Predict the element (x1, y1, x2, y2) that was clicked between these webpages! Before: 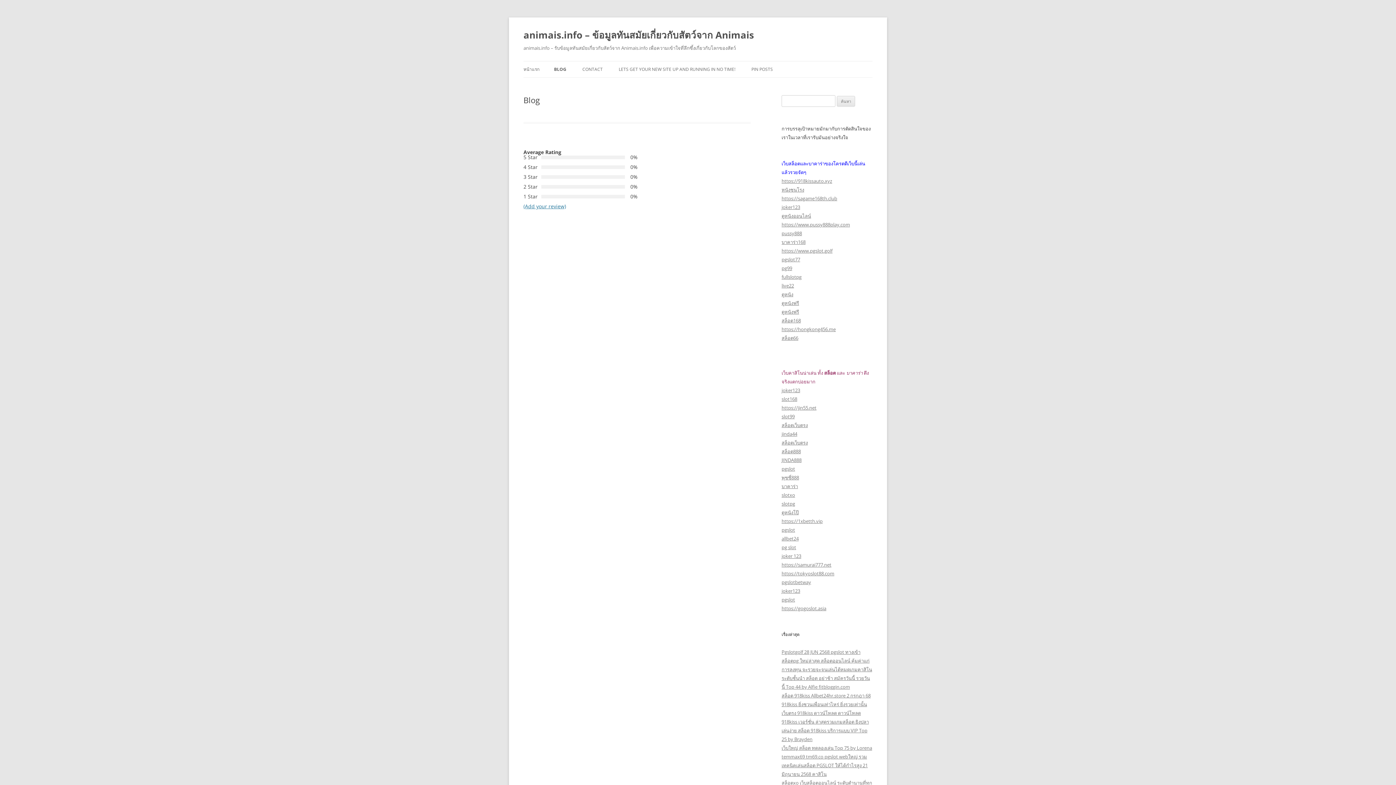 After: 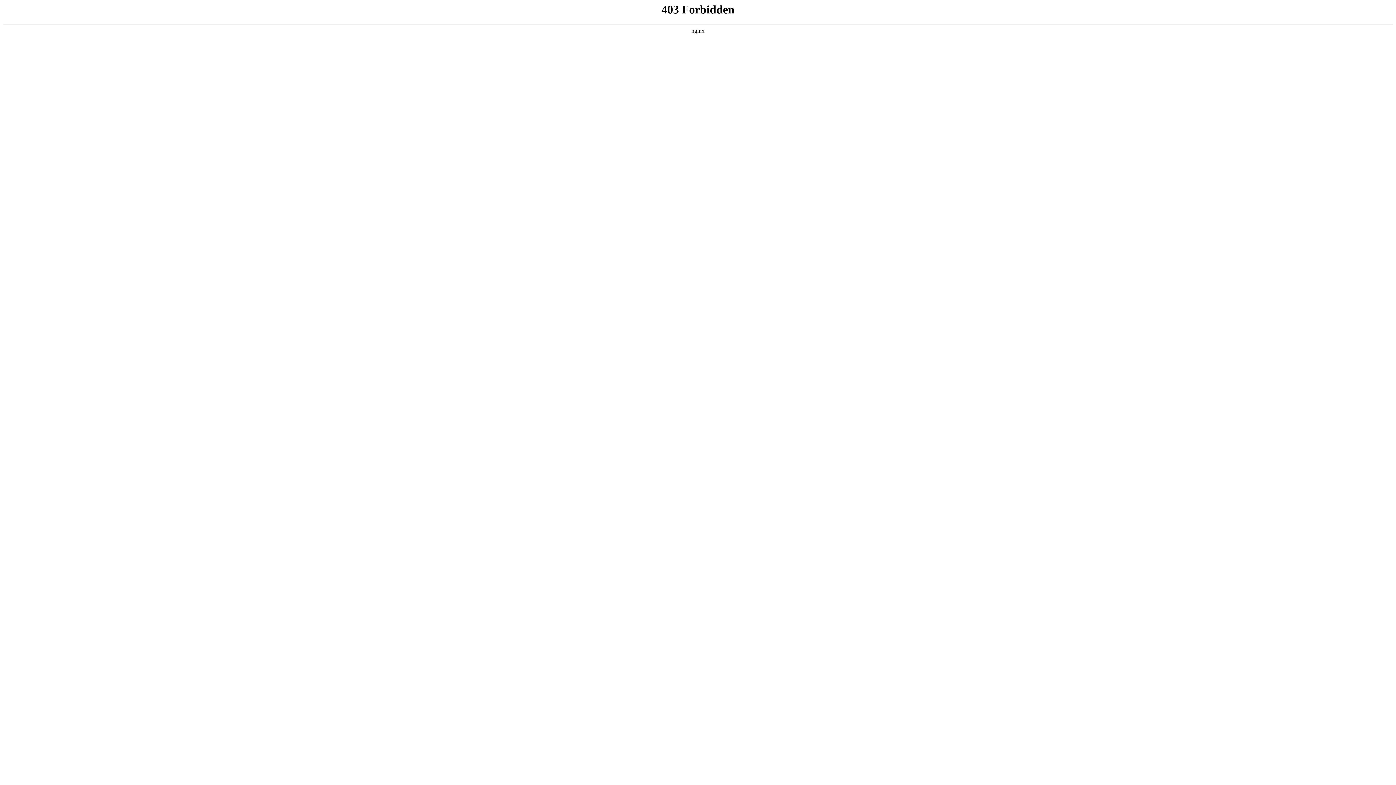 Action: label: pgslotbetway bbox: (781, 579, 811, 585)